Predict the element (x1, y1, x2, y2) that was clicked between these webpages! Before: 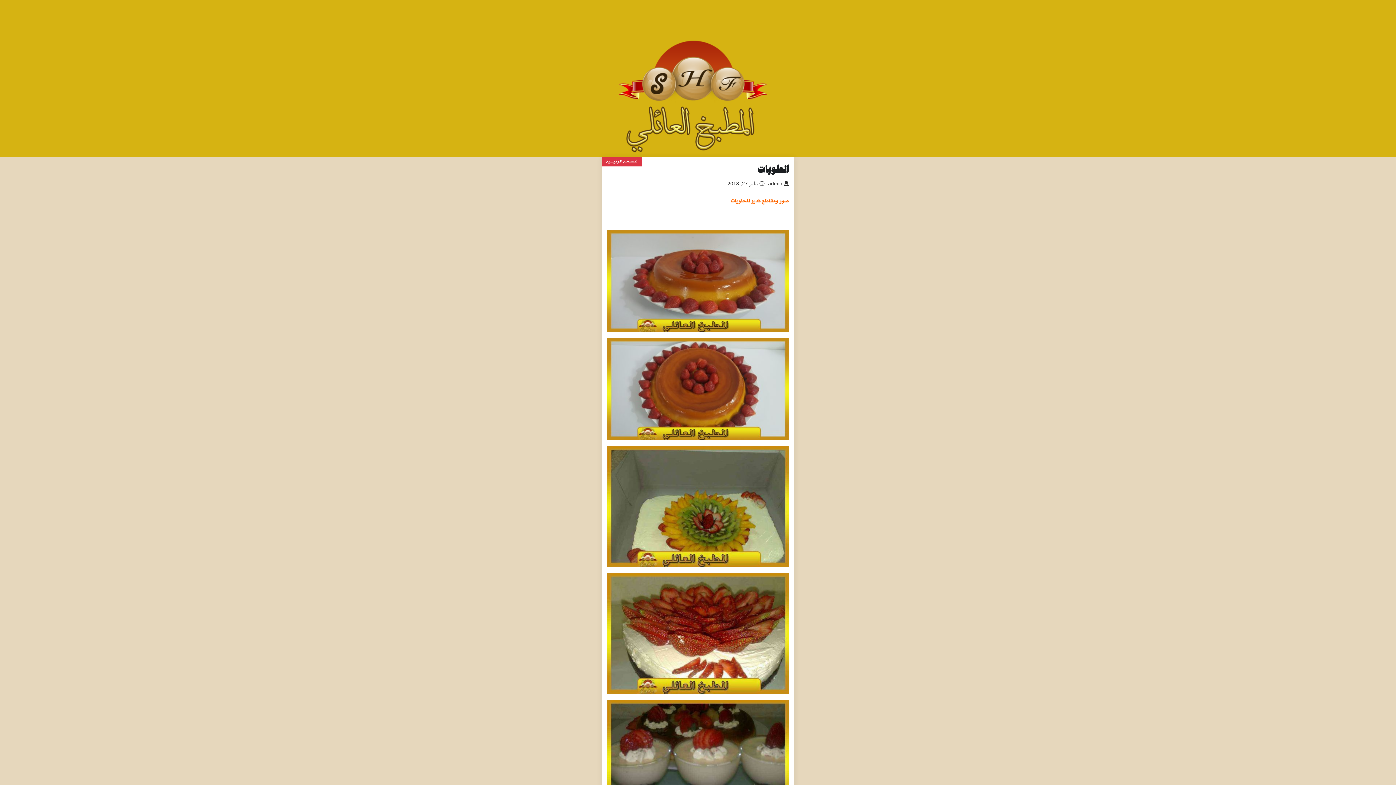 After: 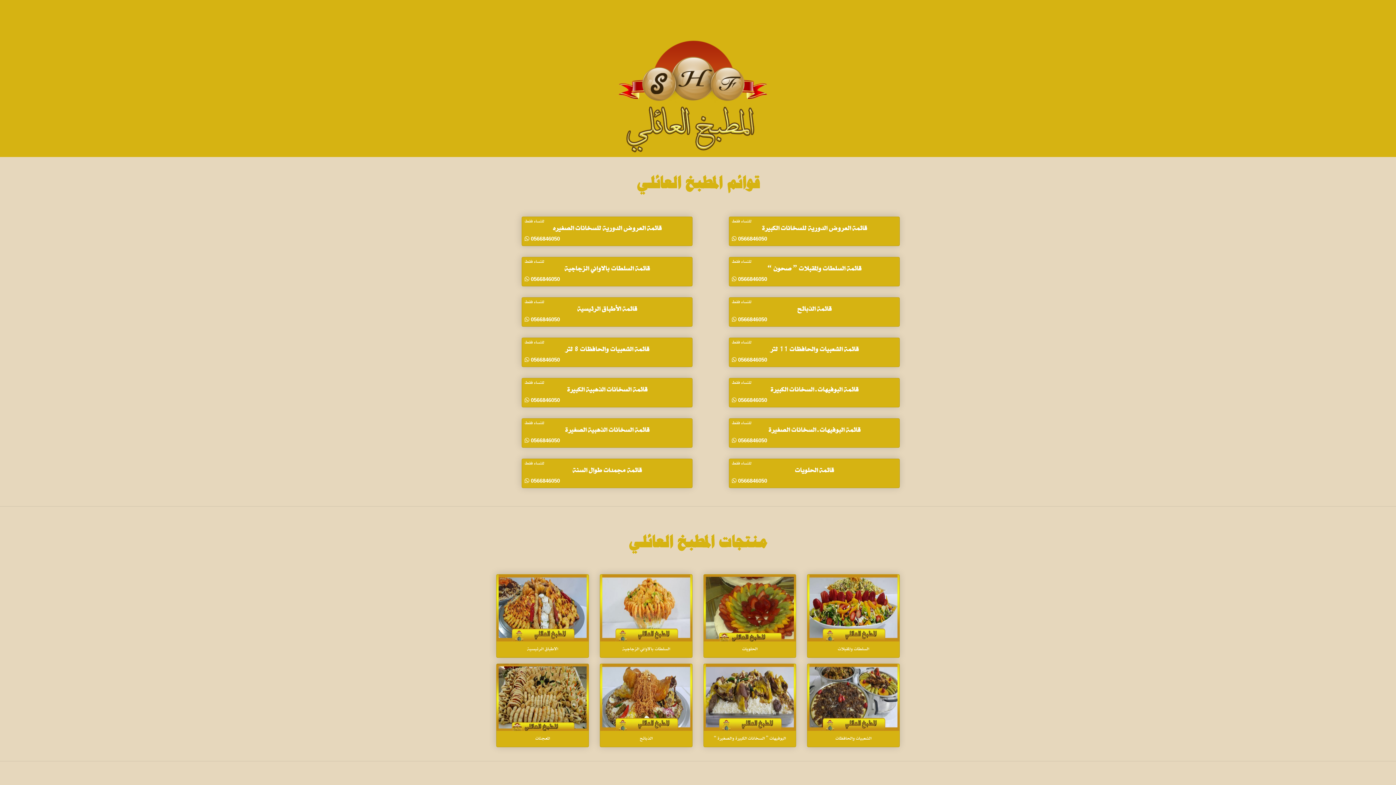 Action: label: الصفحة الرئيسية bbox: (601, 157, 642, 166)